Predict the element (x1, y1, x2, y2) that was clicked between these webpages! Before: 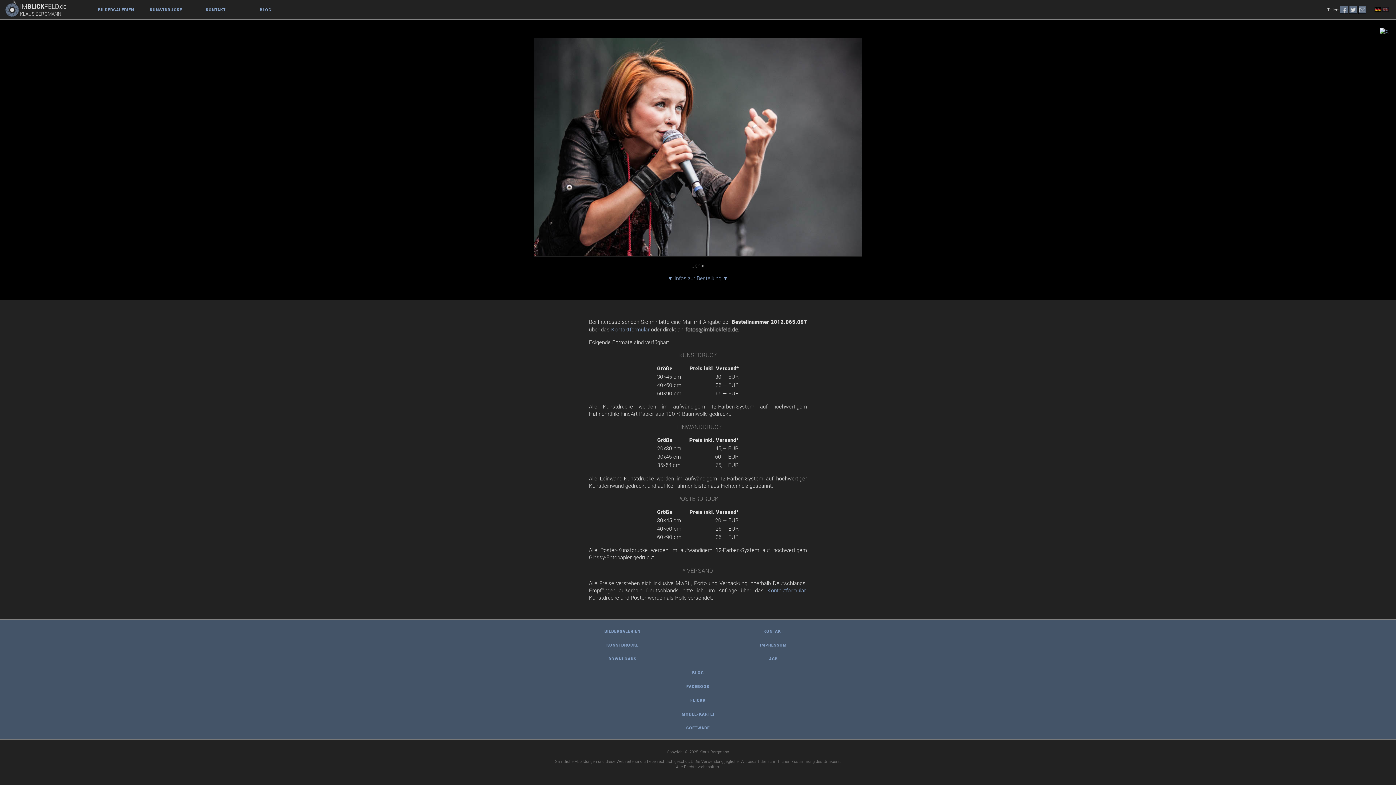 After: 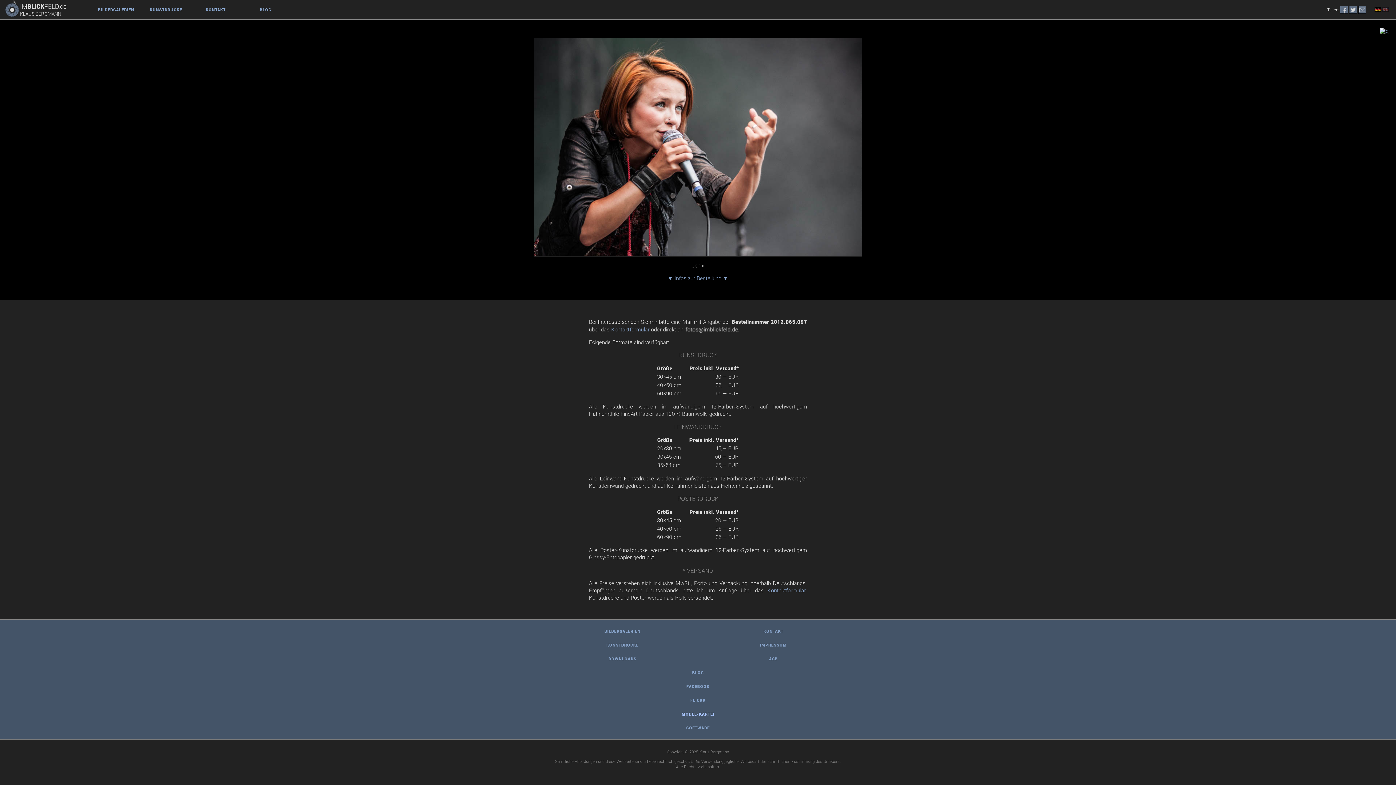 Action: label: MODEL-KARTEI bbox: (673, 710, 722, 718)